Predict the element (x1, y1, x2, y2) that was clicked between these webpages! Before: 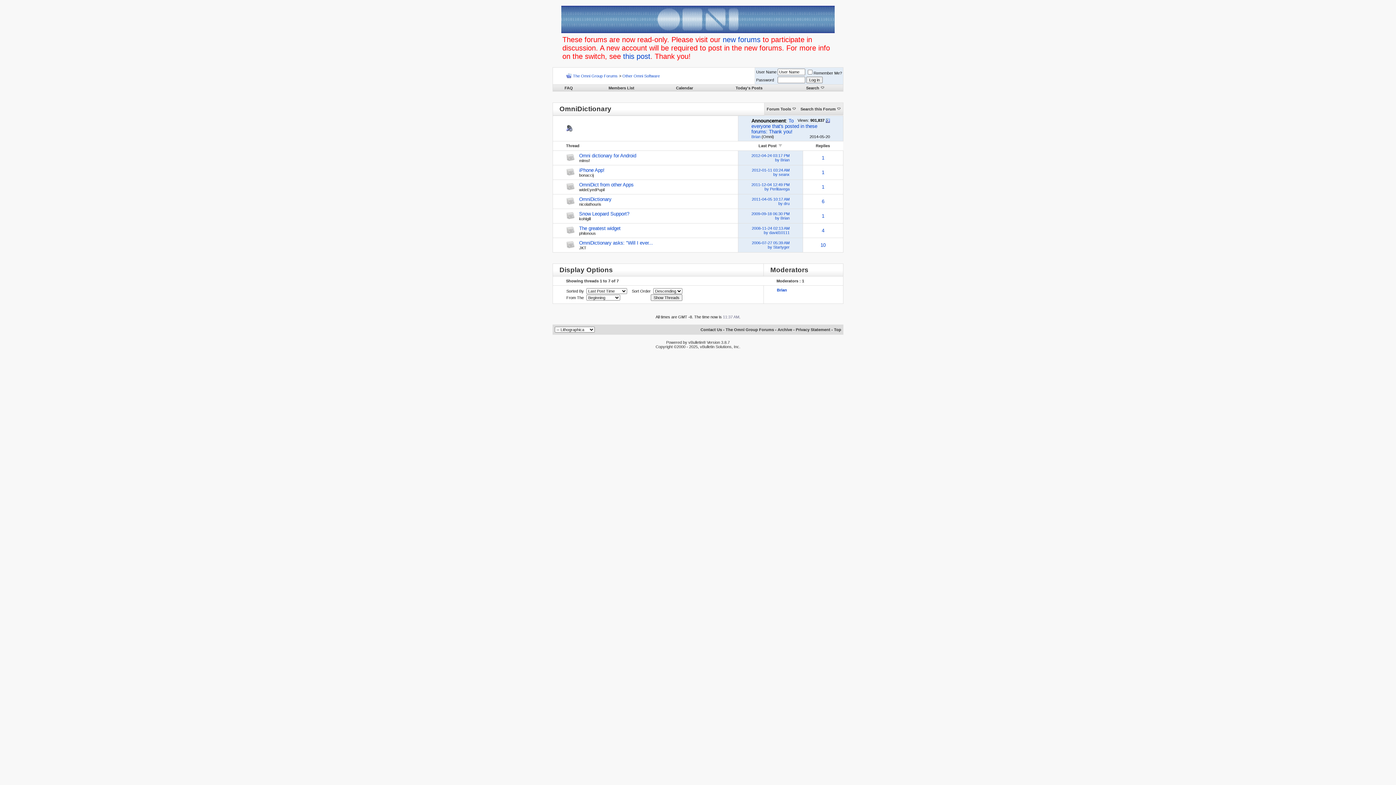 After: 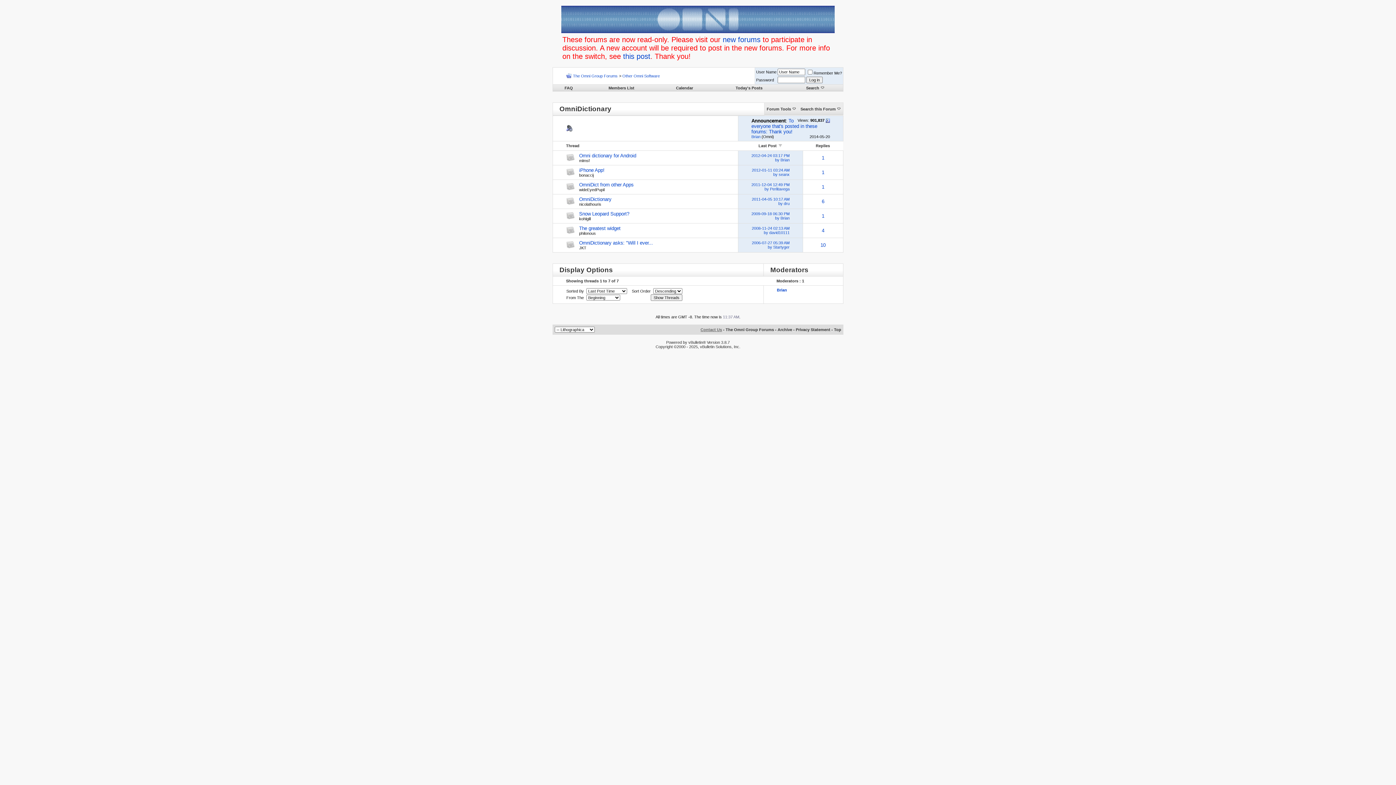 Action: label: Contact Us bbox: (700, 327, 722, 332)